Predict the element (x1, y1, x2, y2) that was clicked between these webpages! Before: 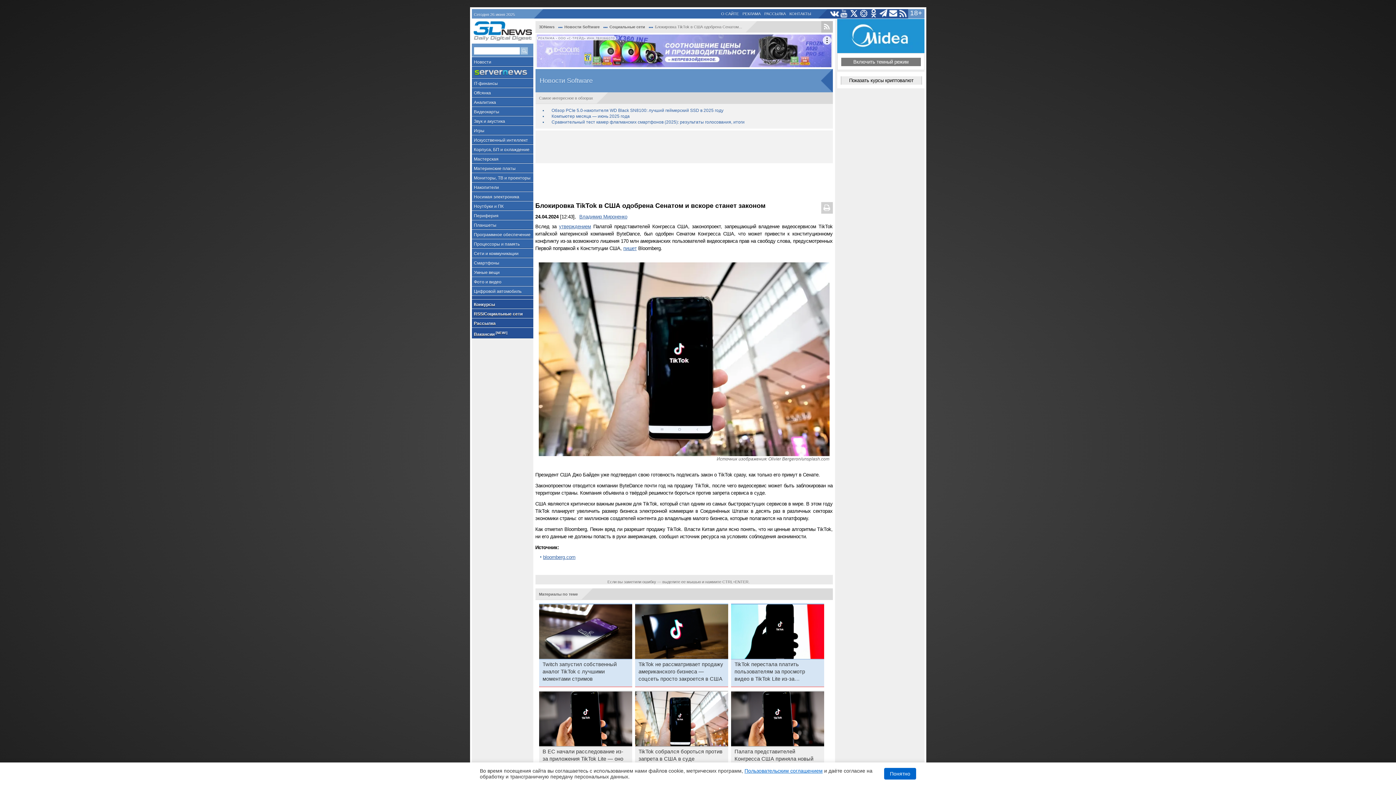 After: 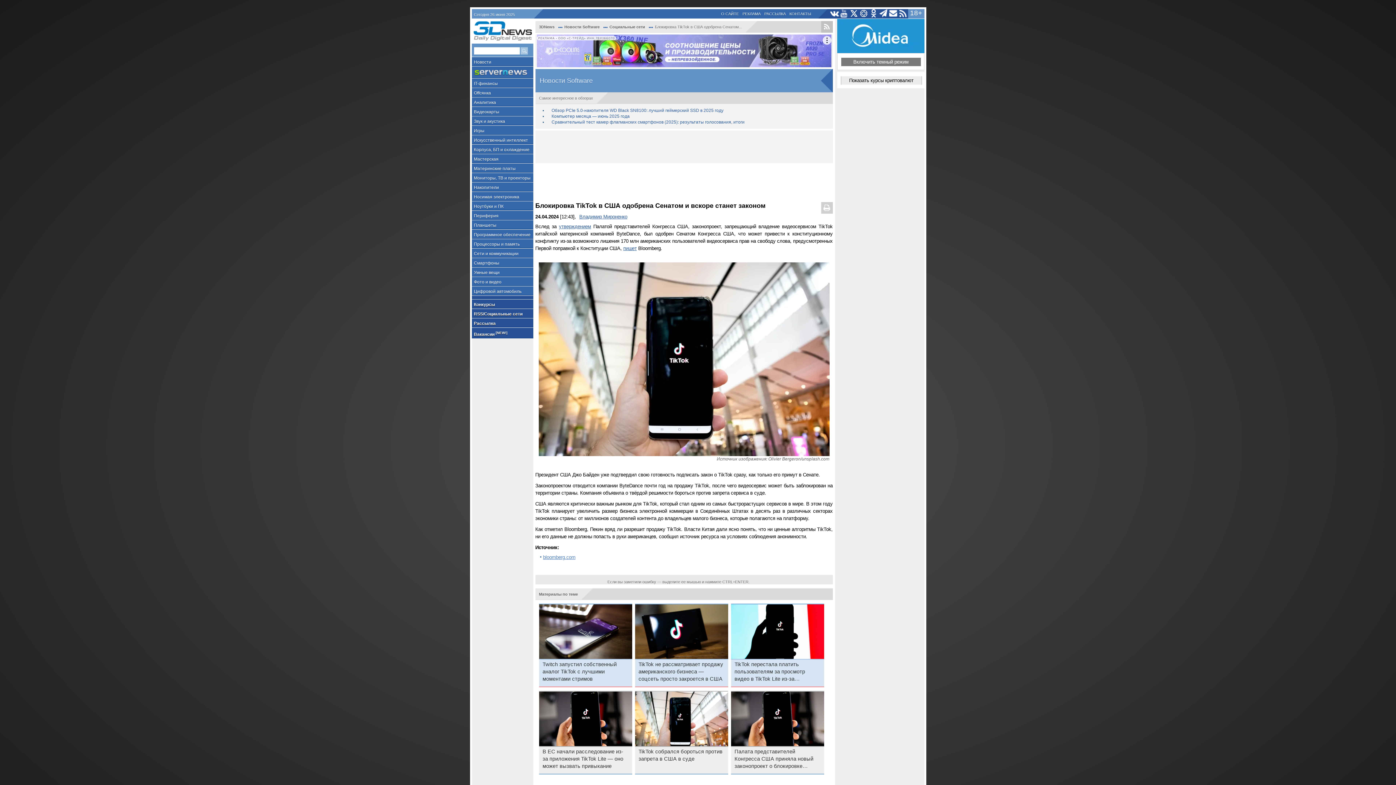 Action: bbox: (543, 554, 575, 560) label: bloomberg.com